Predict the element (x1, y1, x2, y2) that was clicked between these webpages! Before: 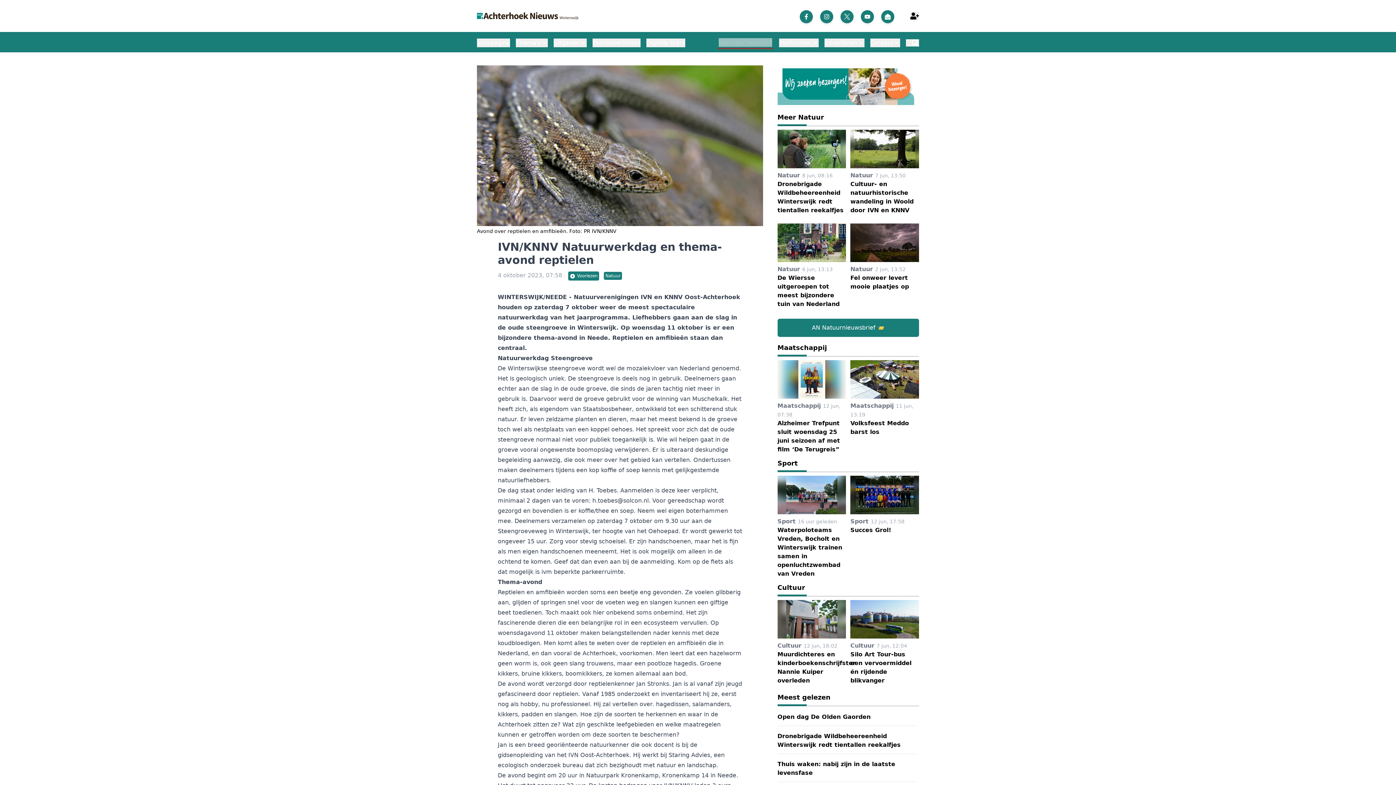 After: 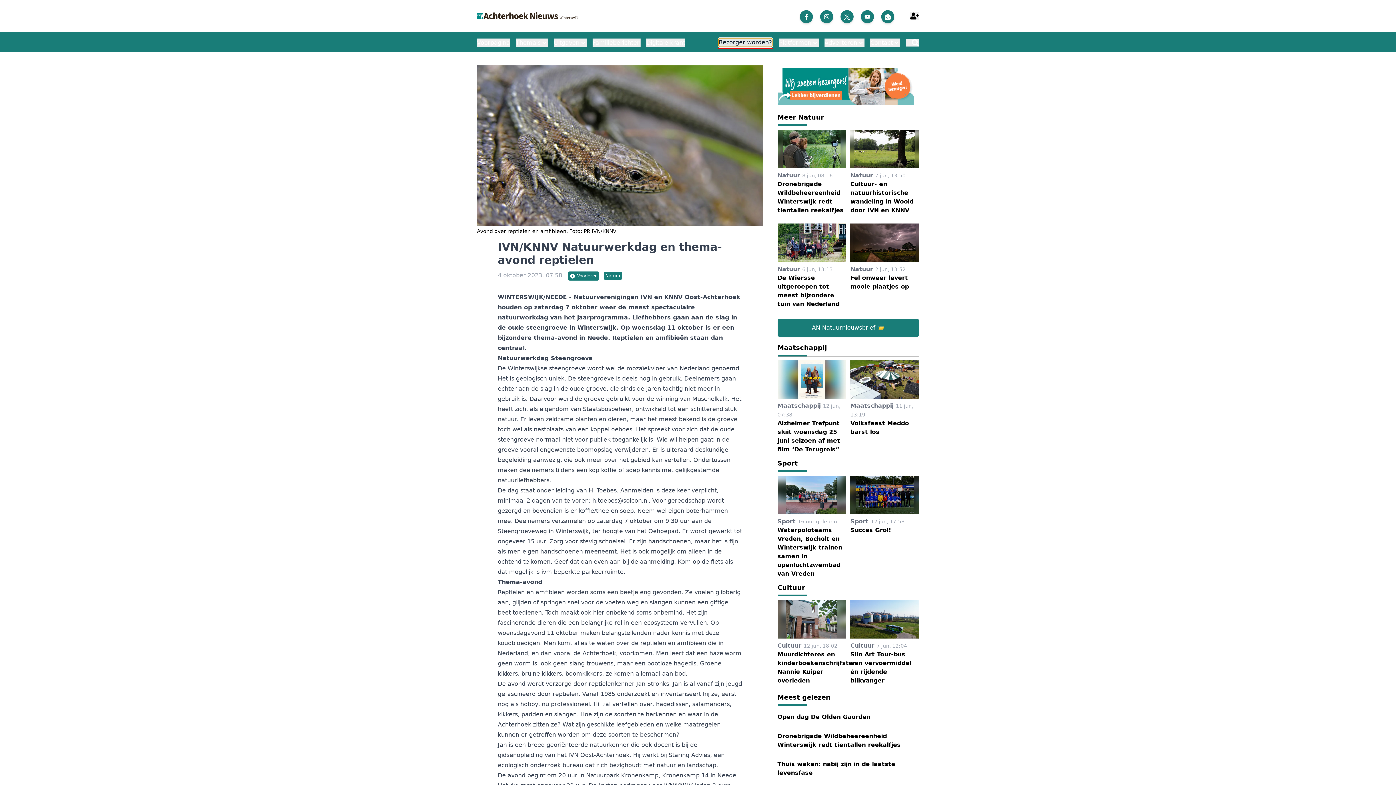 Action: bbox: (718, 38, 772, 46) label: Bezorger worden?